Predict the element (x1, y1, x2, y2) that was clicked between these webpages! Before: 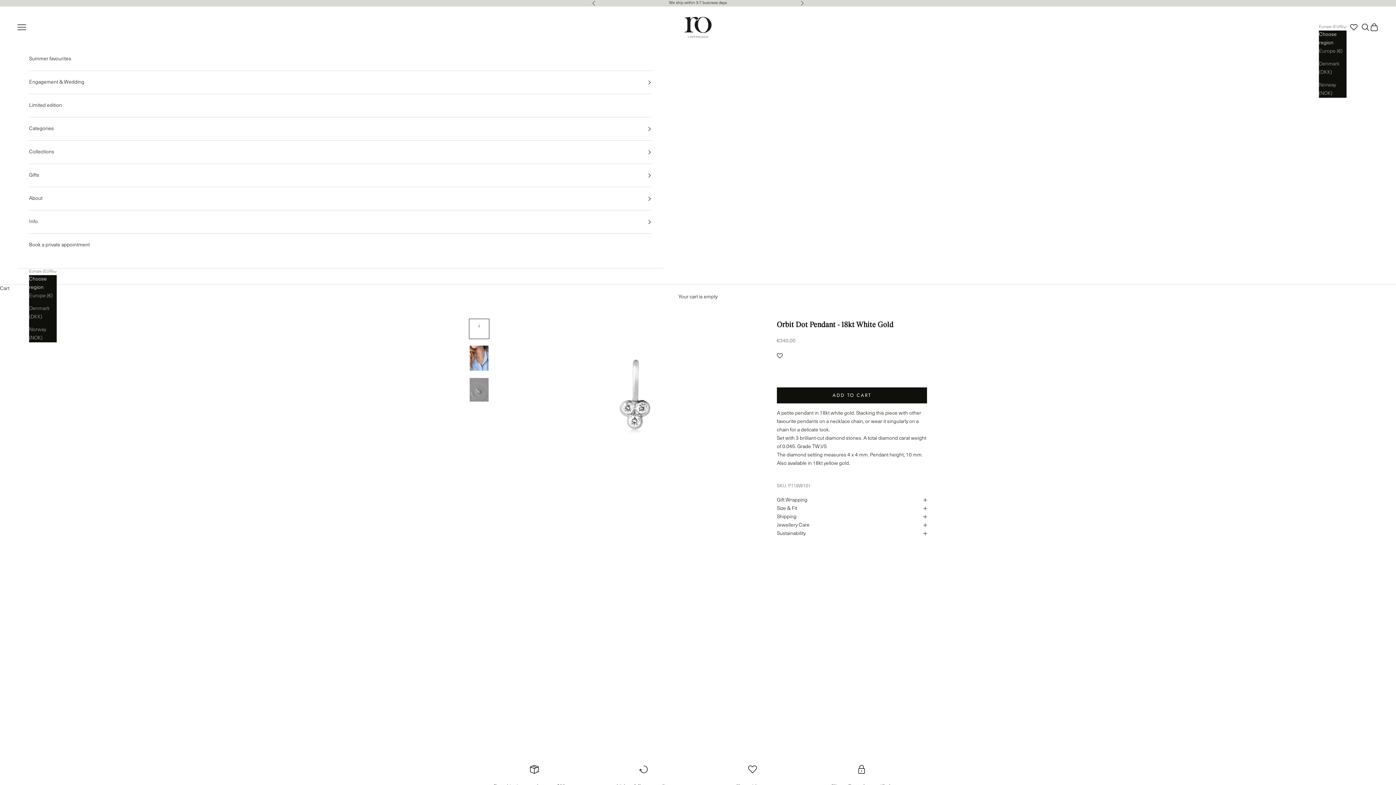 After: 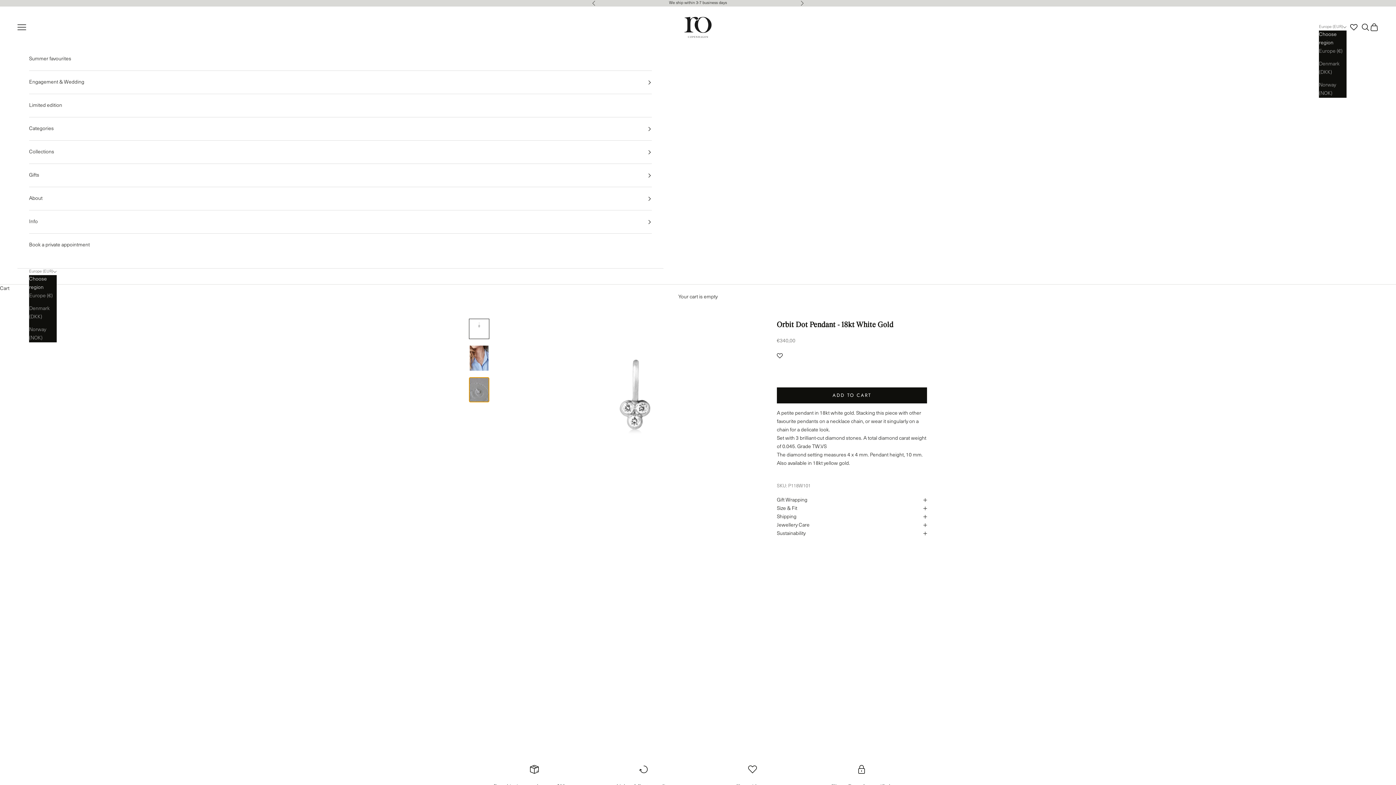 Action: label: Go to item 3 bbox: (469, 377, 489, 402)